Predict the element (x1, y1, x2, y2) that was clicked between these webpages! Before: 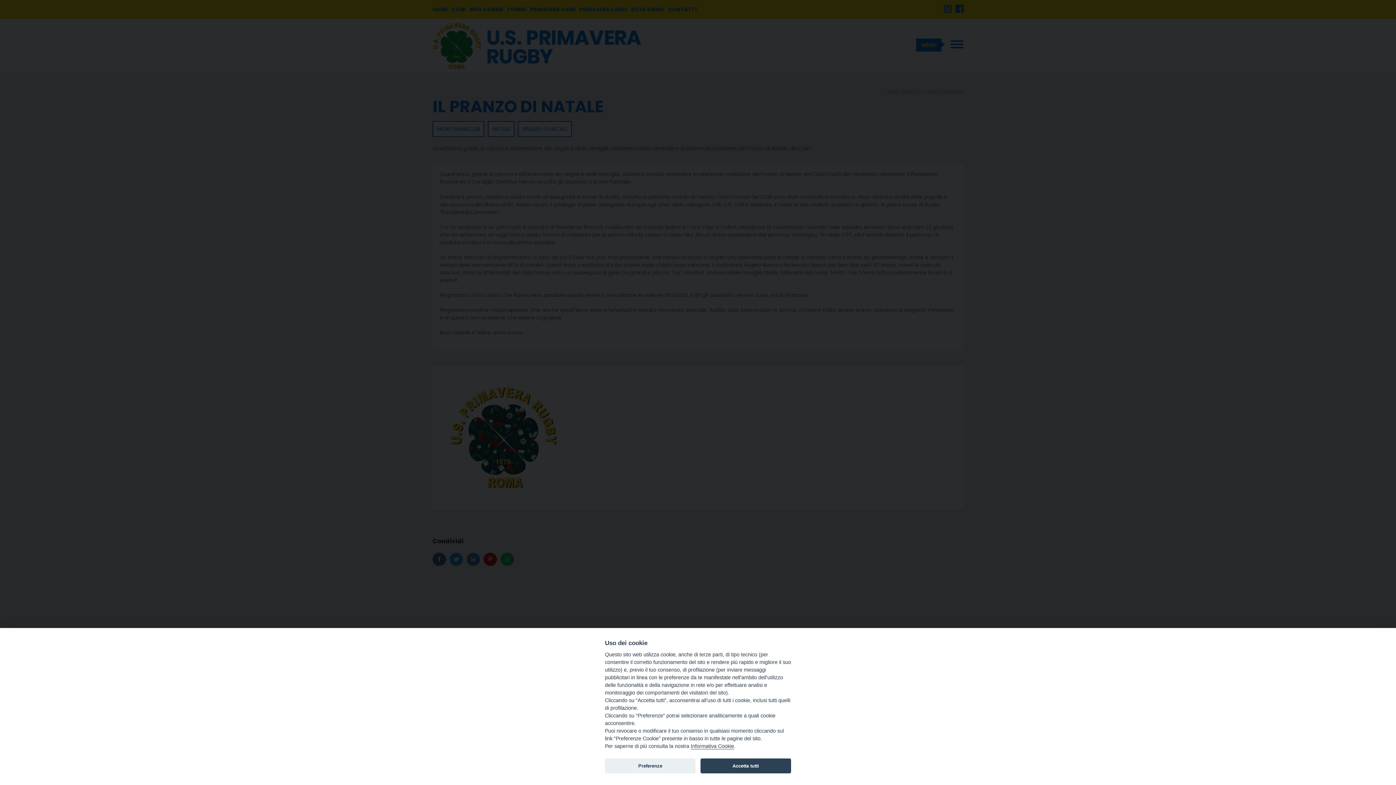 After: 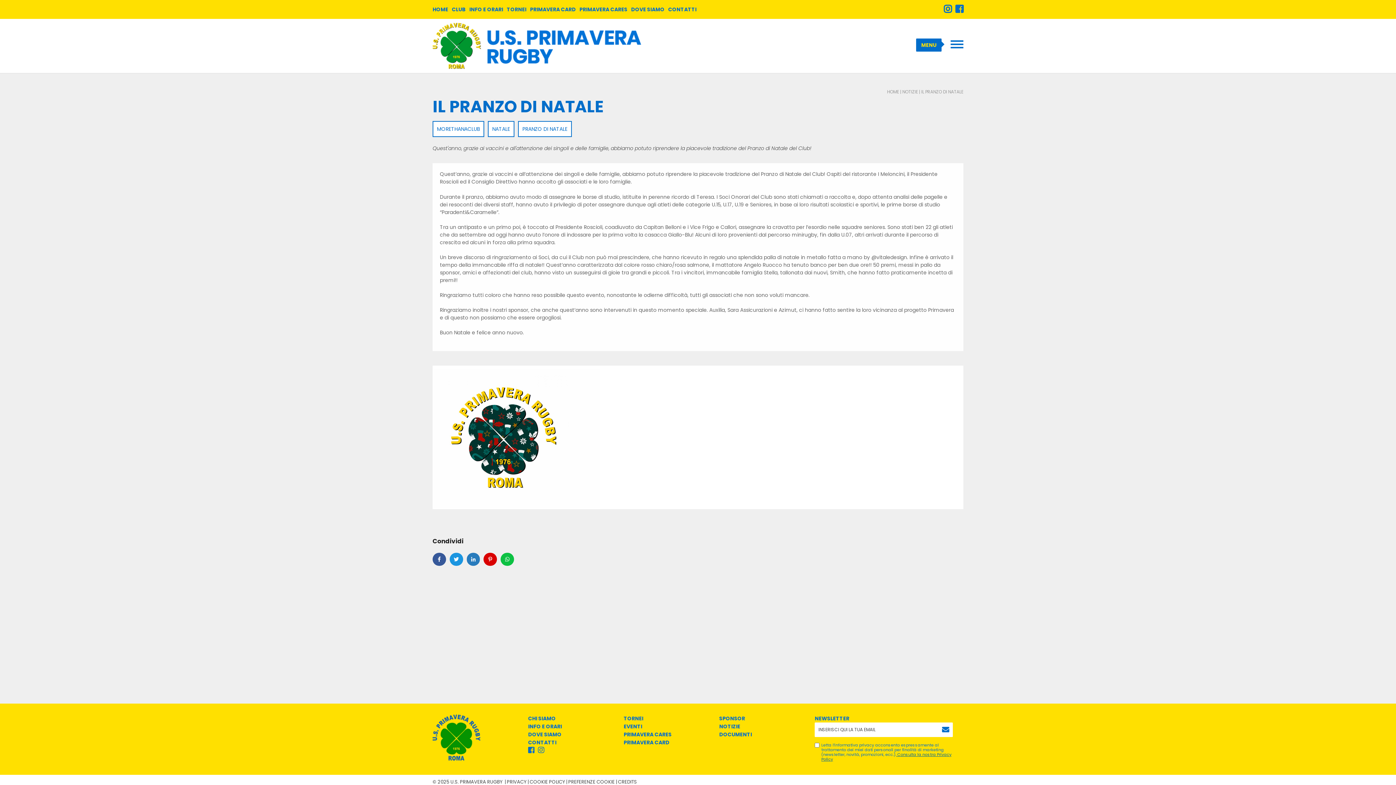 Action: label: Accetta tutti bbox: (700, 758, 791, 773)